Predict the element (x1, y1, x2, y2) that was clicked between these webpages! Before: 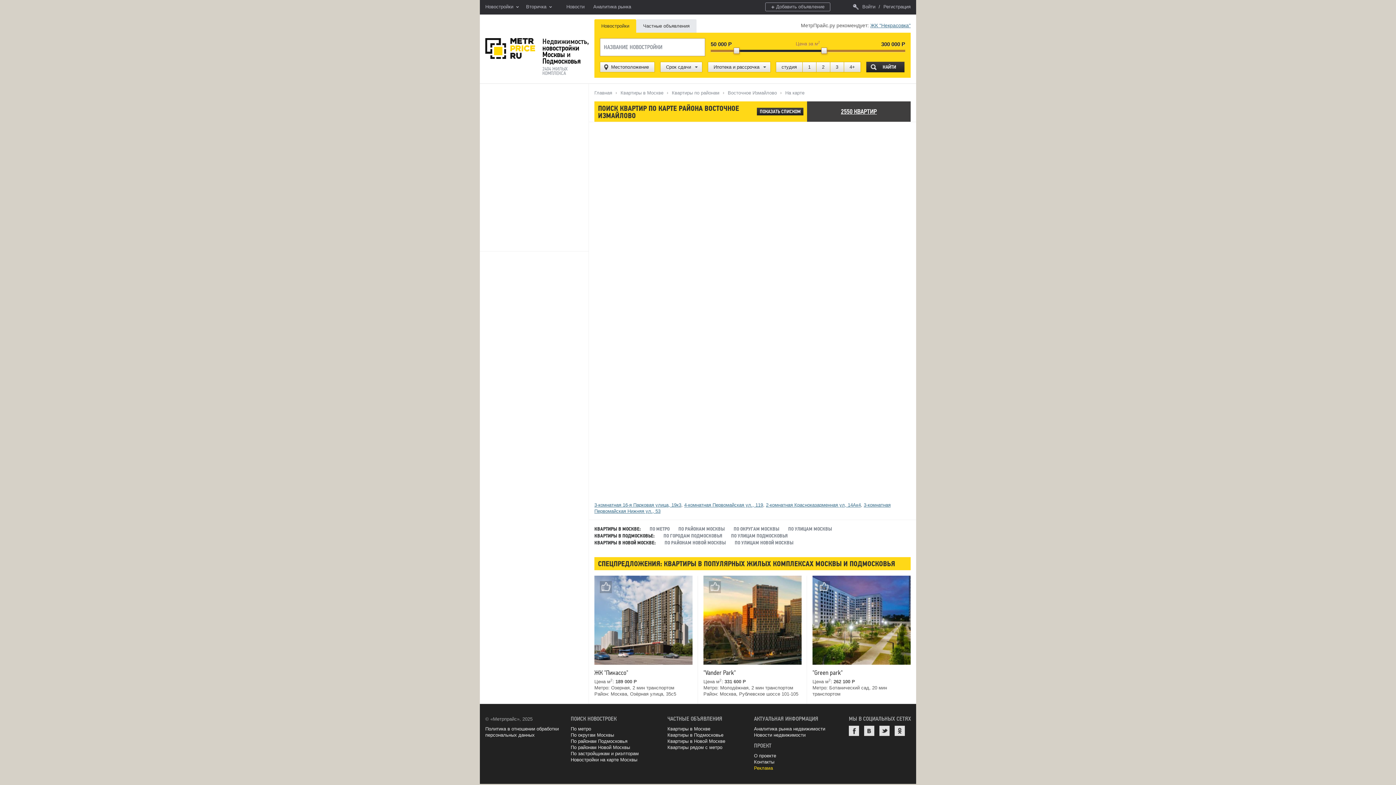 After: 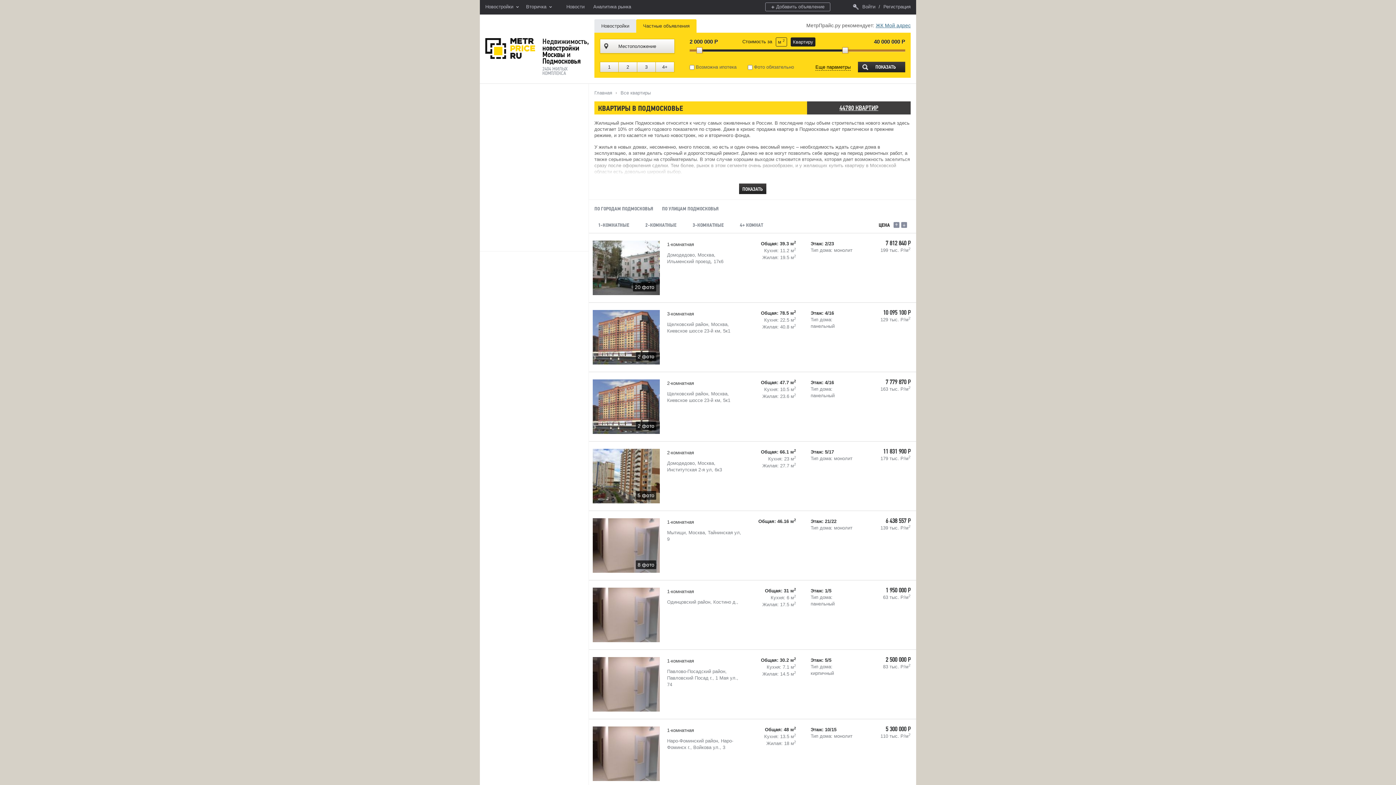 Action: label: Квартиры в Подмосковье bbox: (667, 732, 723, 738)